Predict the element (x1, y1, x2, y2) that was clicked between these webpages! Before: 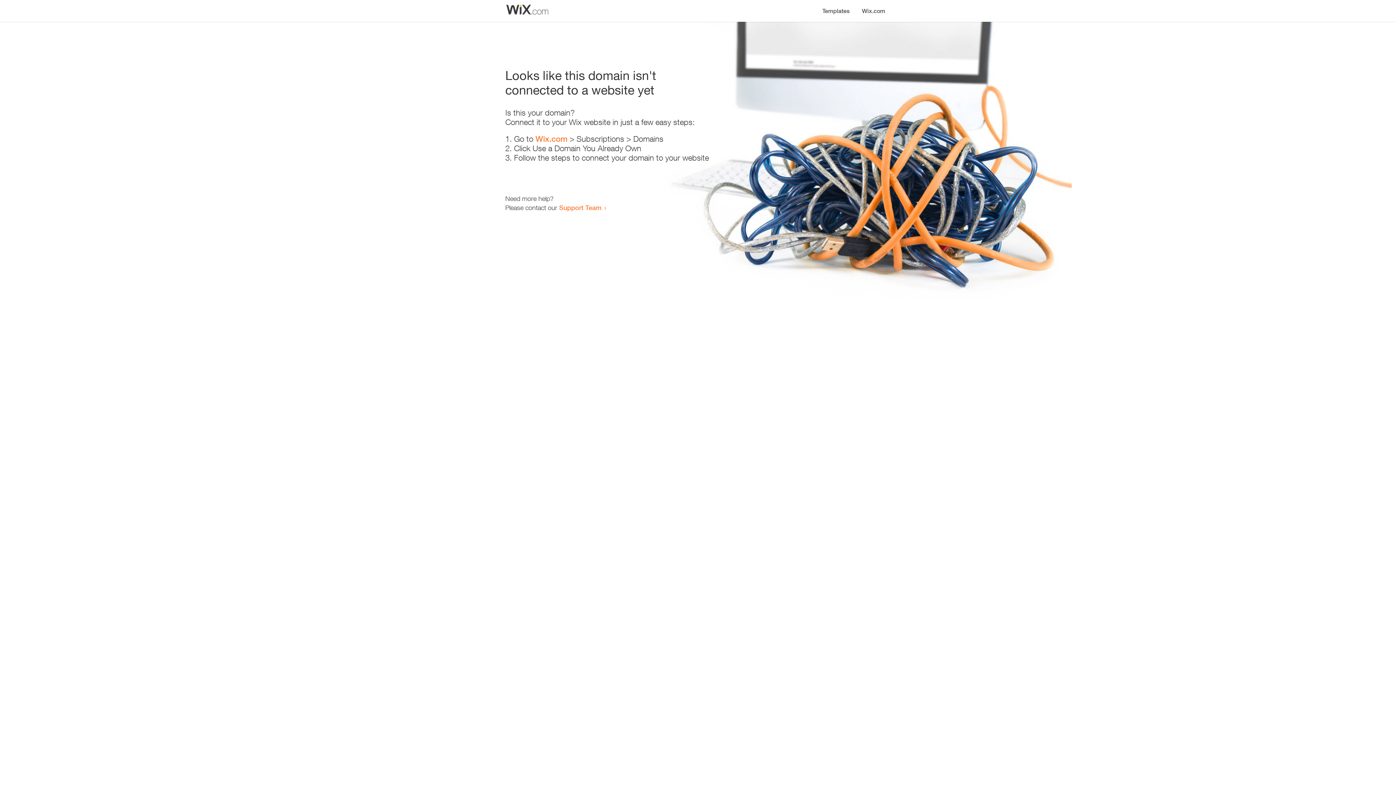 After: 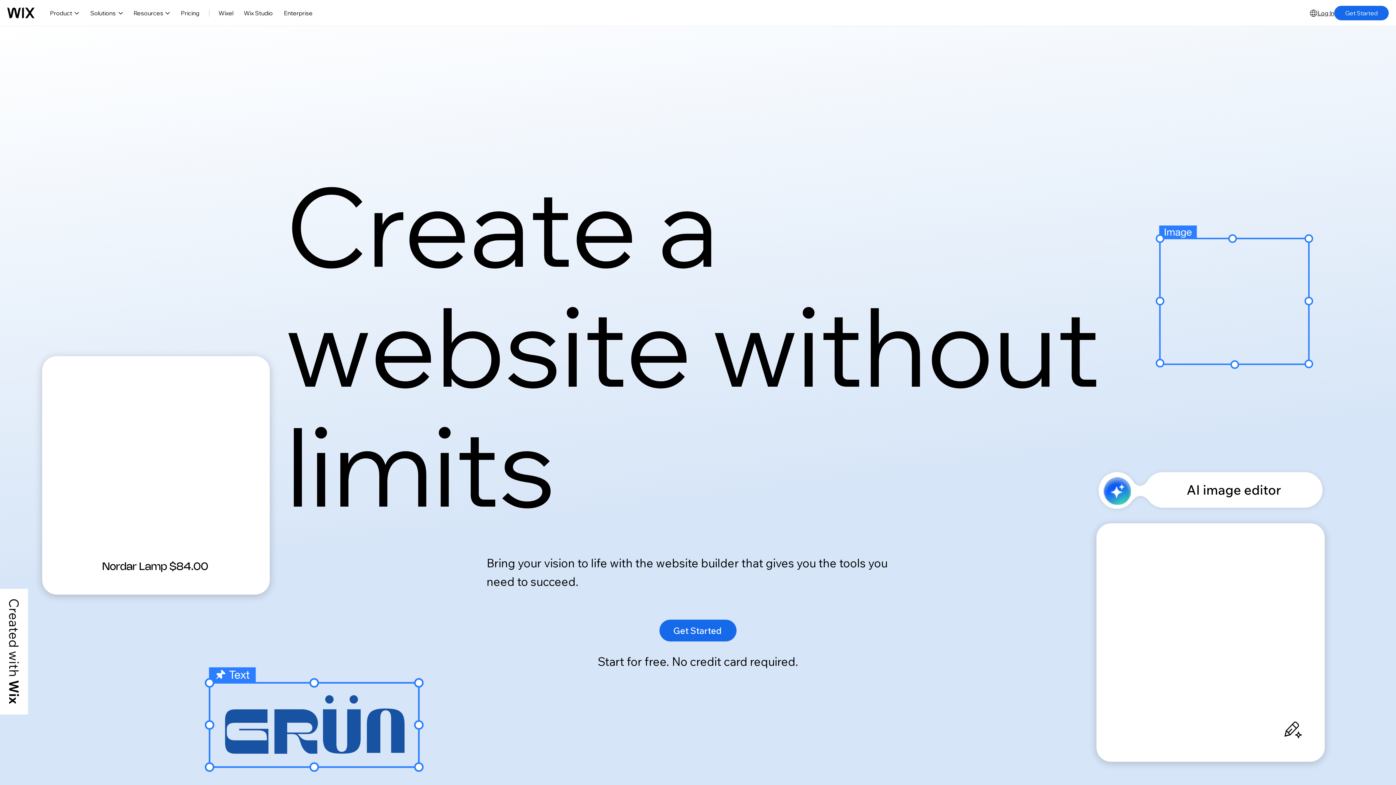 Action: bbox: (535, 134, 567, 143) label: Wix.com